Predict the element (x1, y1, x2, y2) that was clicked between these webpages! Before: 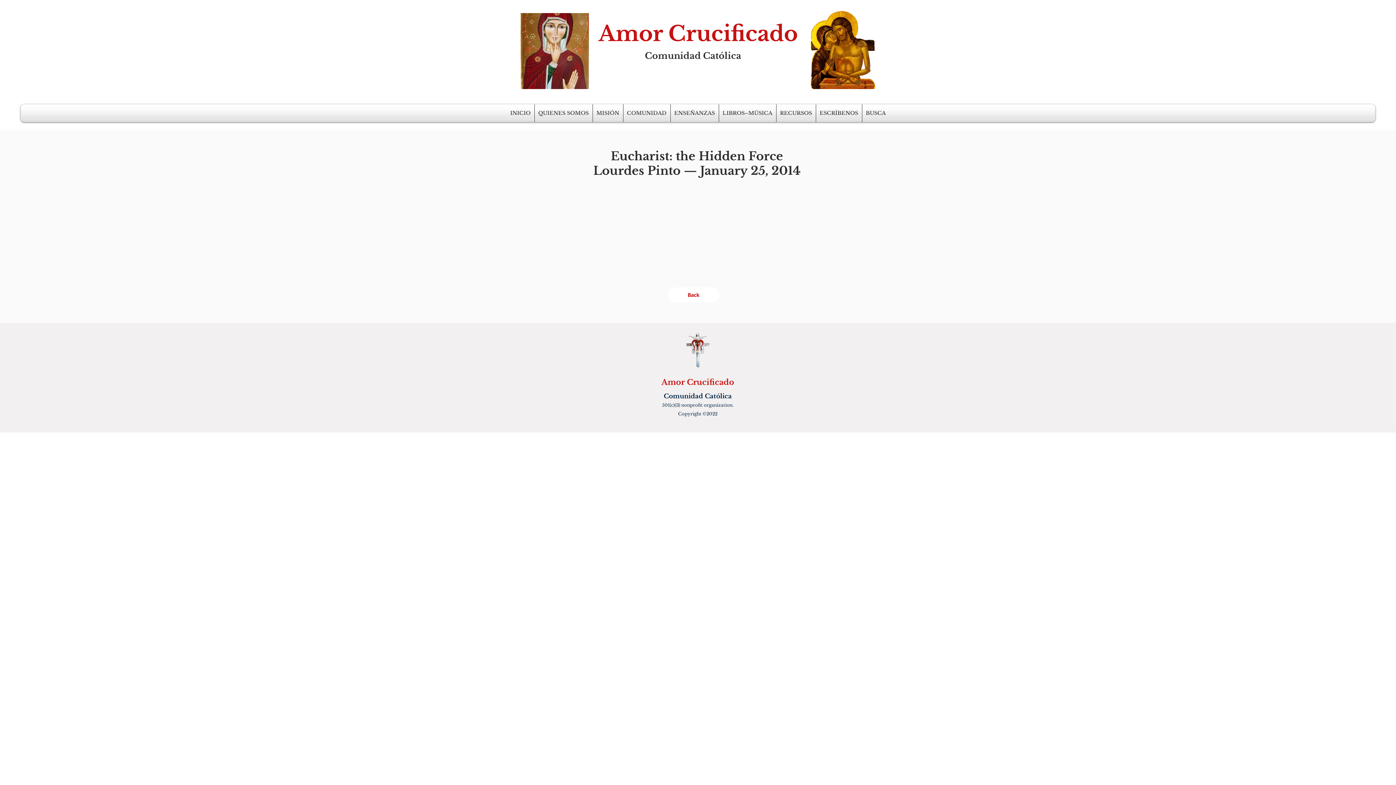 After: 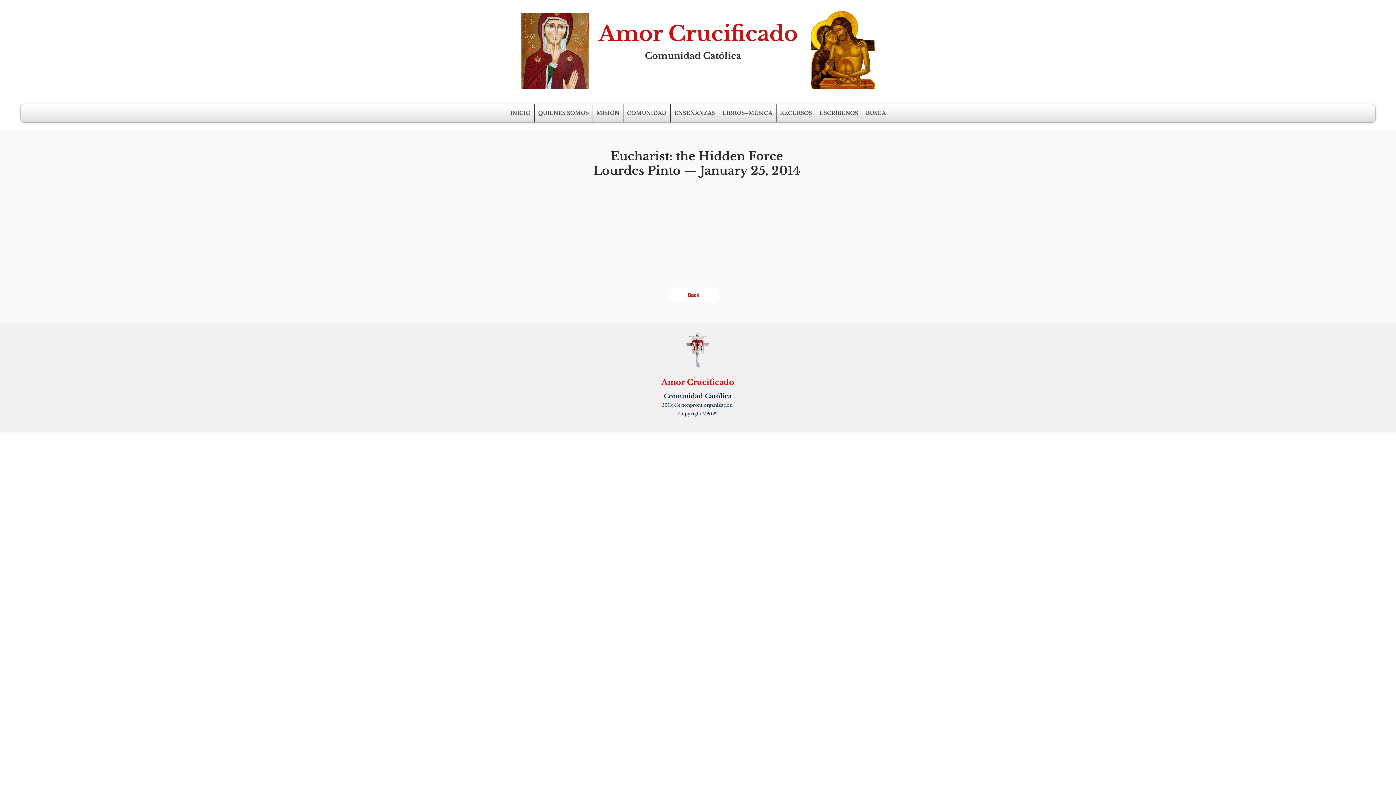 Action: label: QUIENES SOMOS bbox: (534, 104, 592, 122)